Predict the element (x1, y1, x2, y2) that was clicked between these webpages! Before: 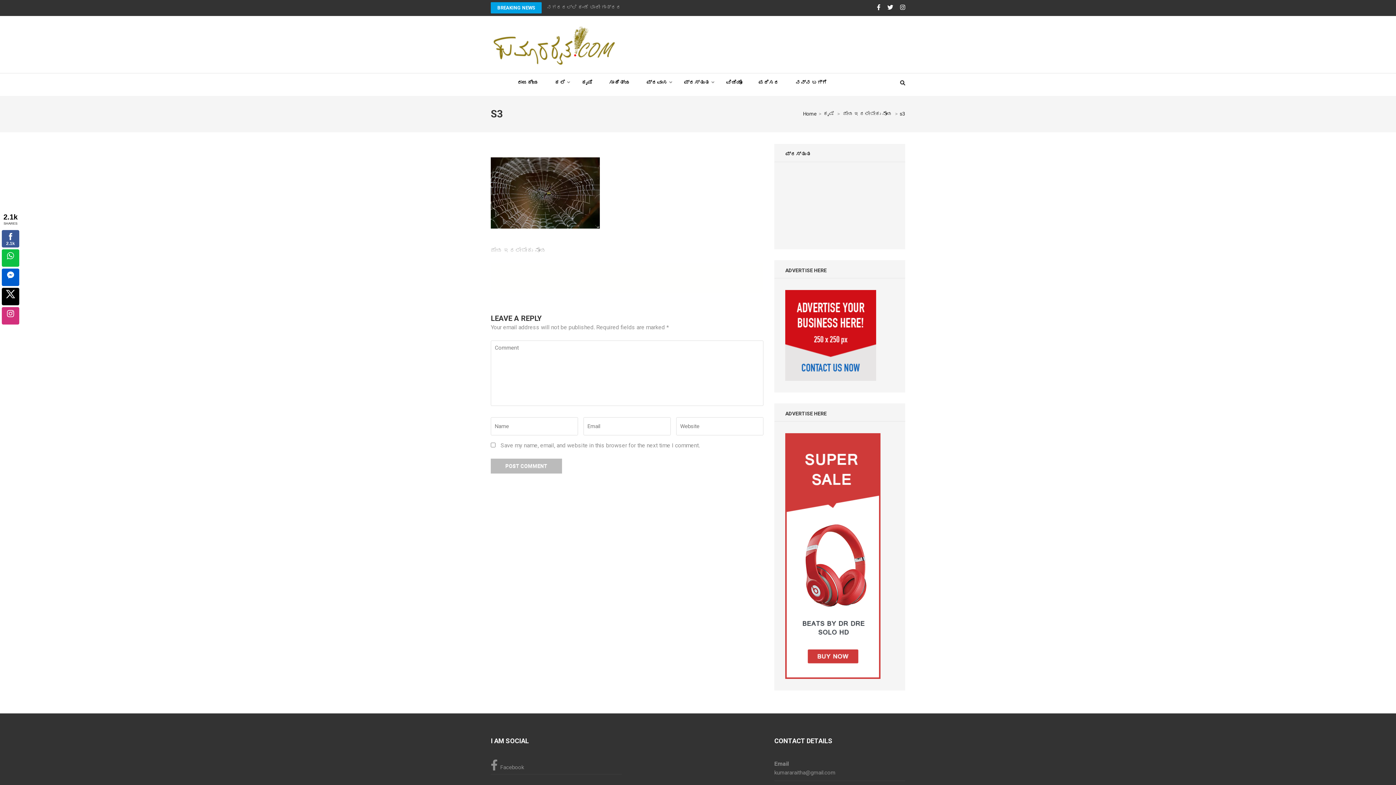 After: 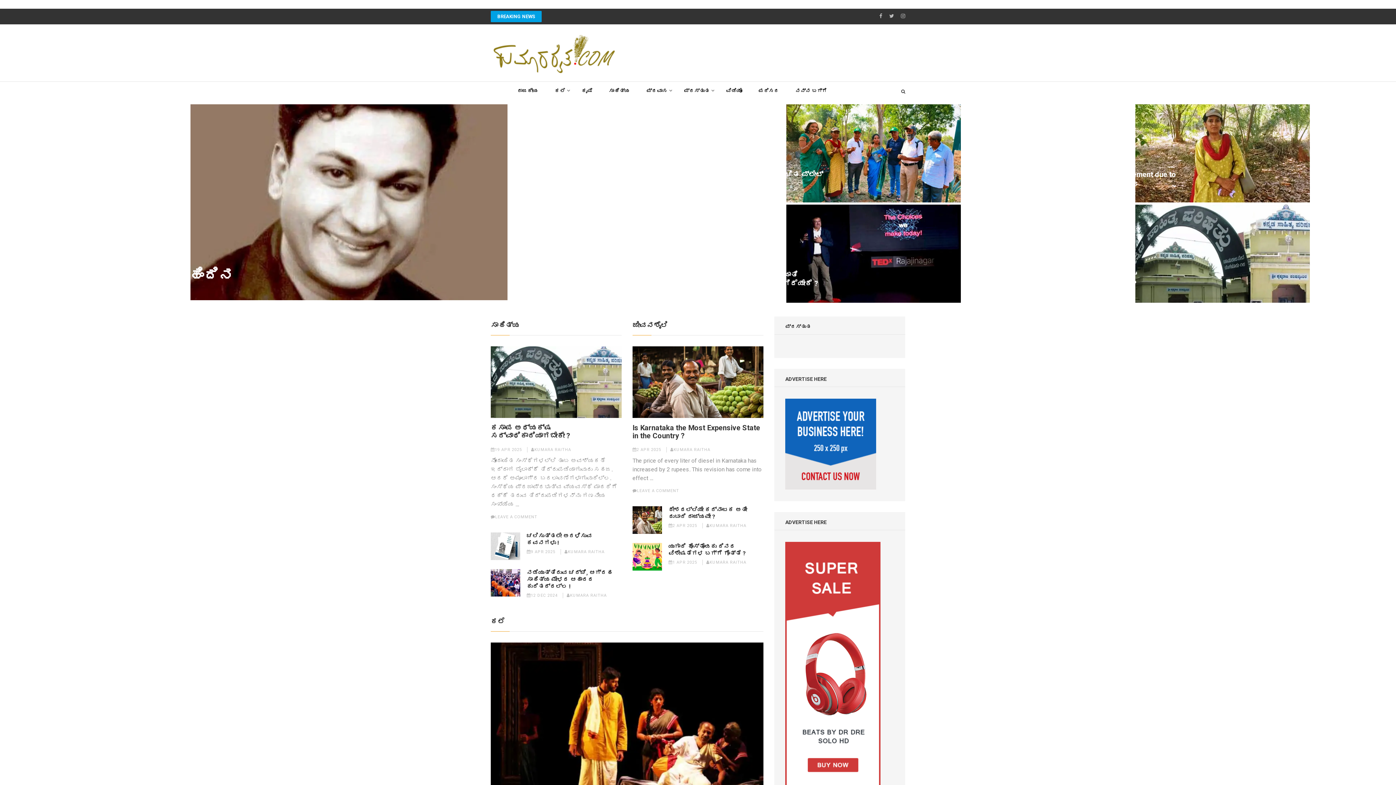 Action: bbox: (490, 73, 501, 95)